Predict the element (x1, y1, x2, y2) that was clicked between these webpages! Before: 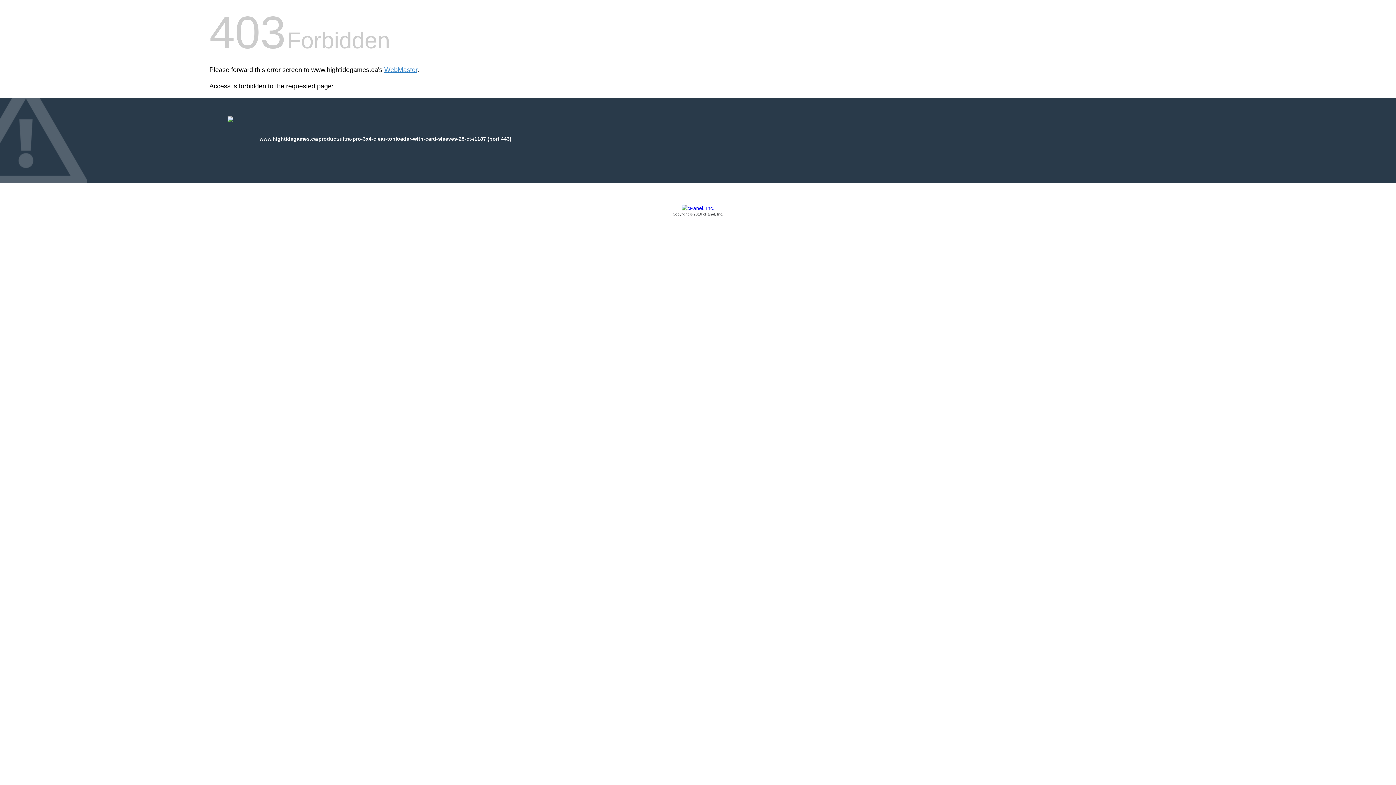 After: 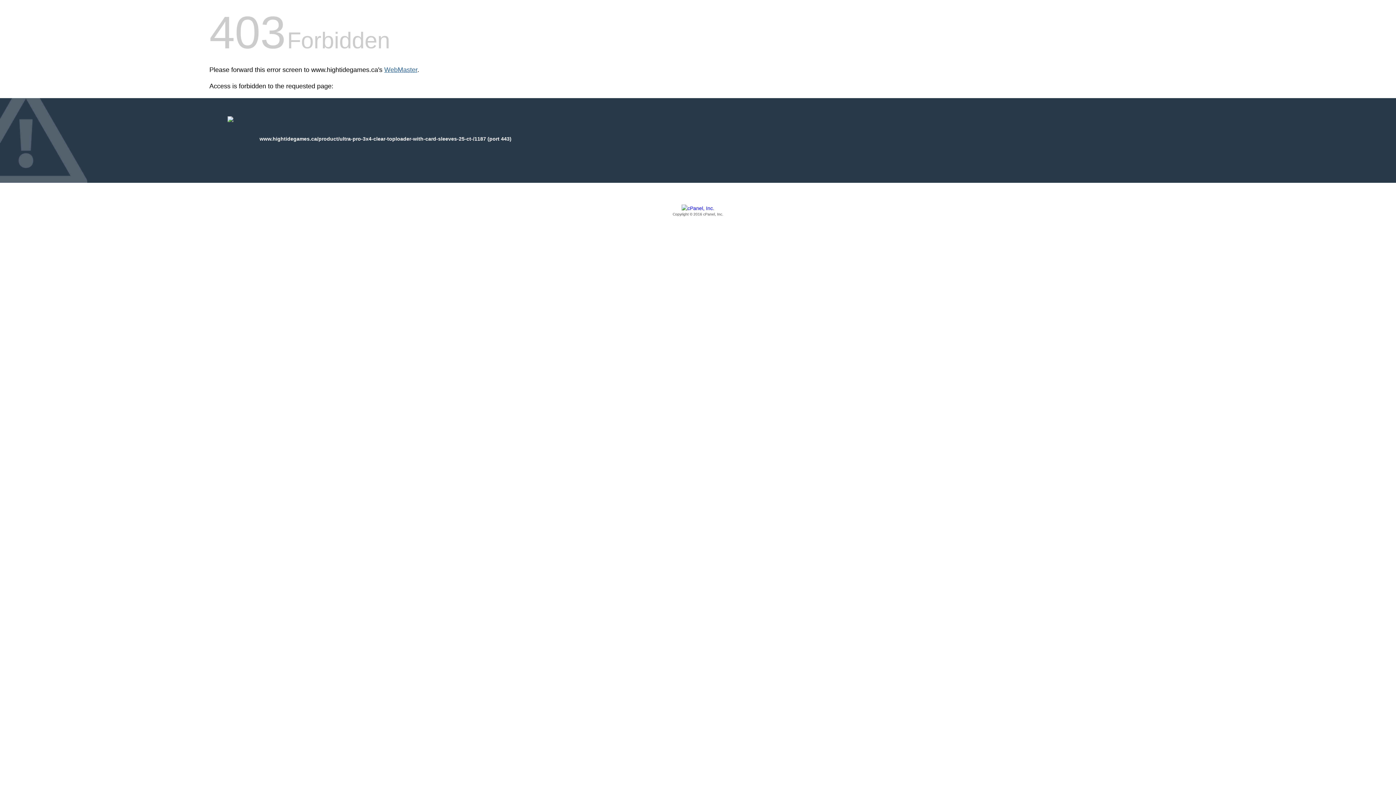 Action: bbox: (384, 66, 417, 73) label: WebMaster